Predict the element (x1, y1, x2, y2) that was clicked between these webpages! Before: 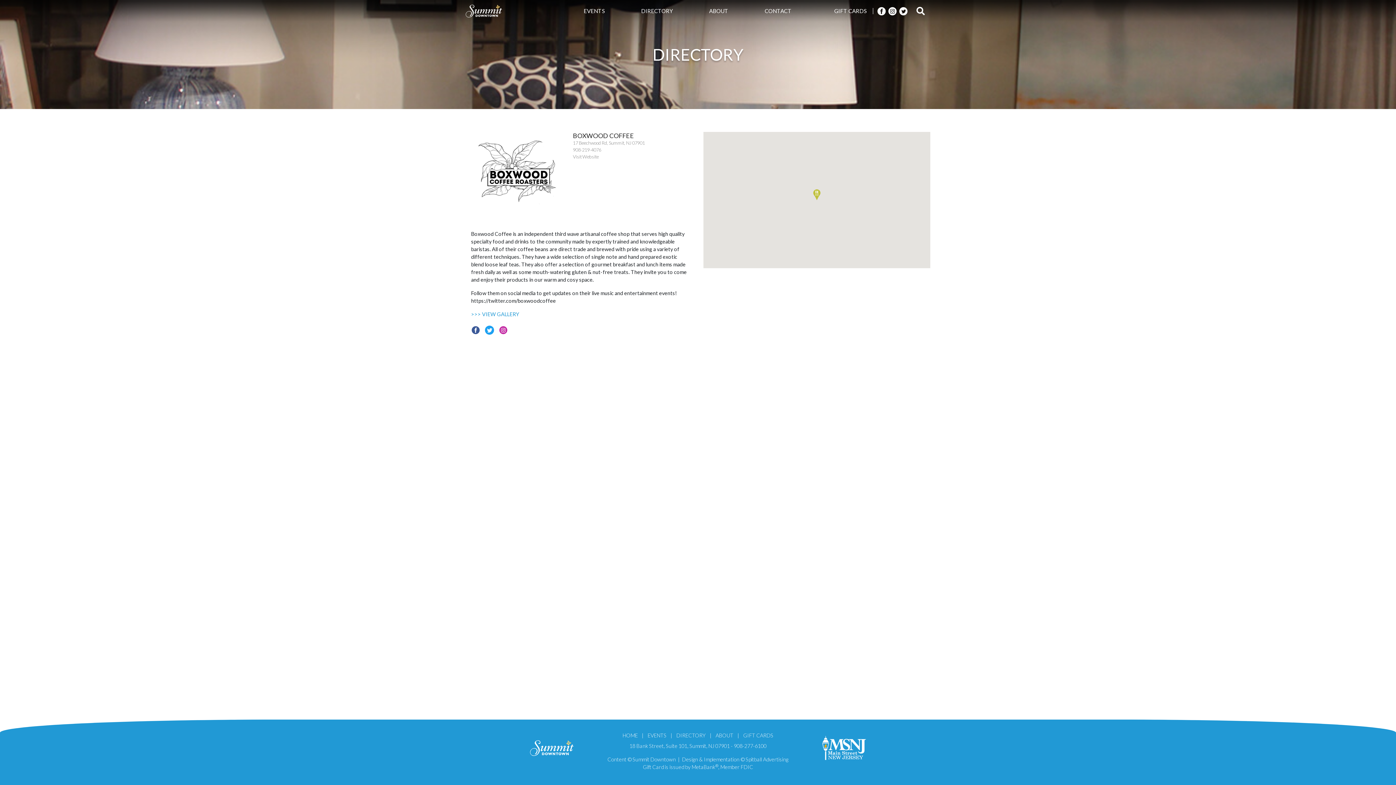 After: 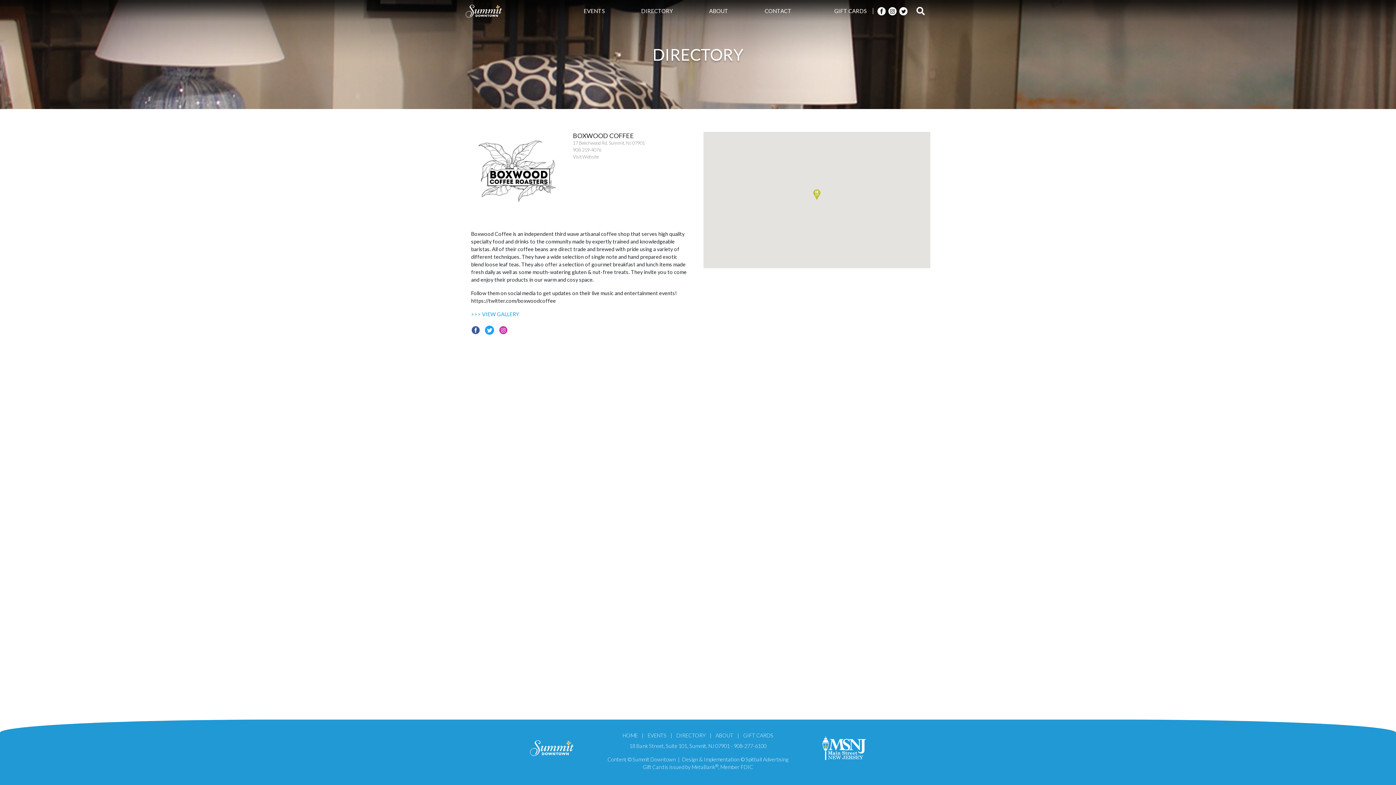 Action: bbox: (898, 0, 909, 22)